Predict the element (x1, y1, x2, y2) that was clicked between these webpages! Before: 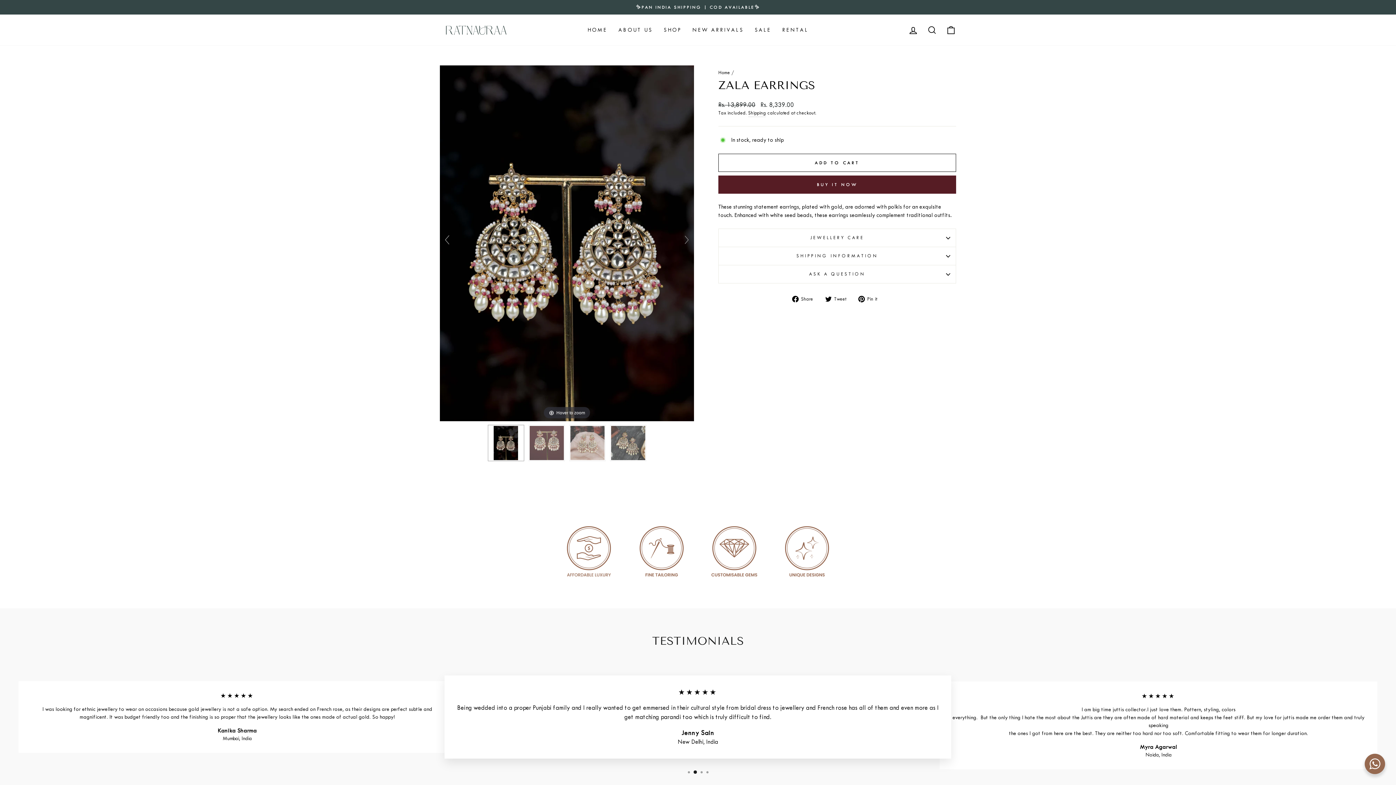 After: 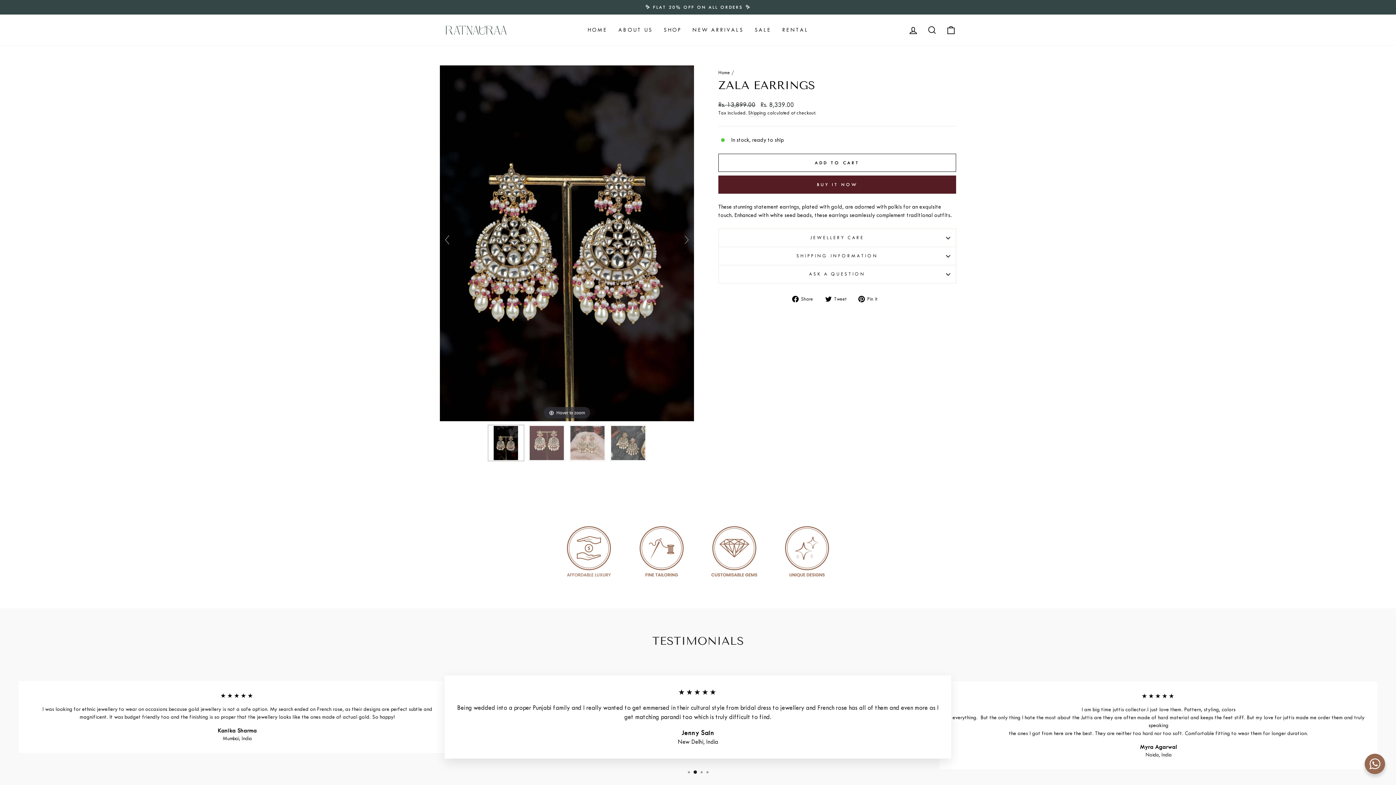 Action: bbox: (858, 294, 882, 302) label:  Pin it
Pin on Pinterest